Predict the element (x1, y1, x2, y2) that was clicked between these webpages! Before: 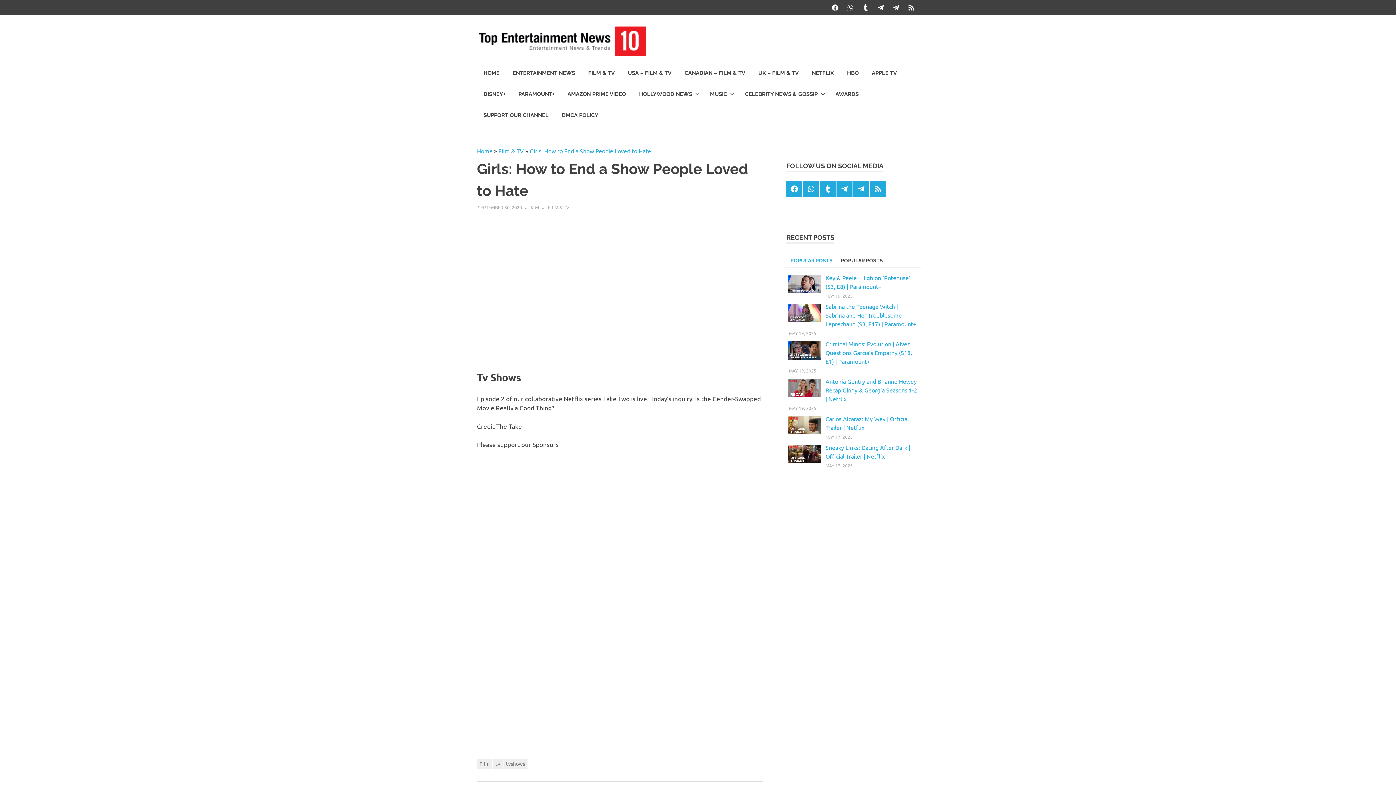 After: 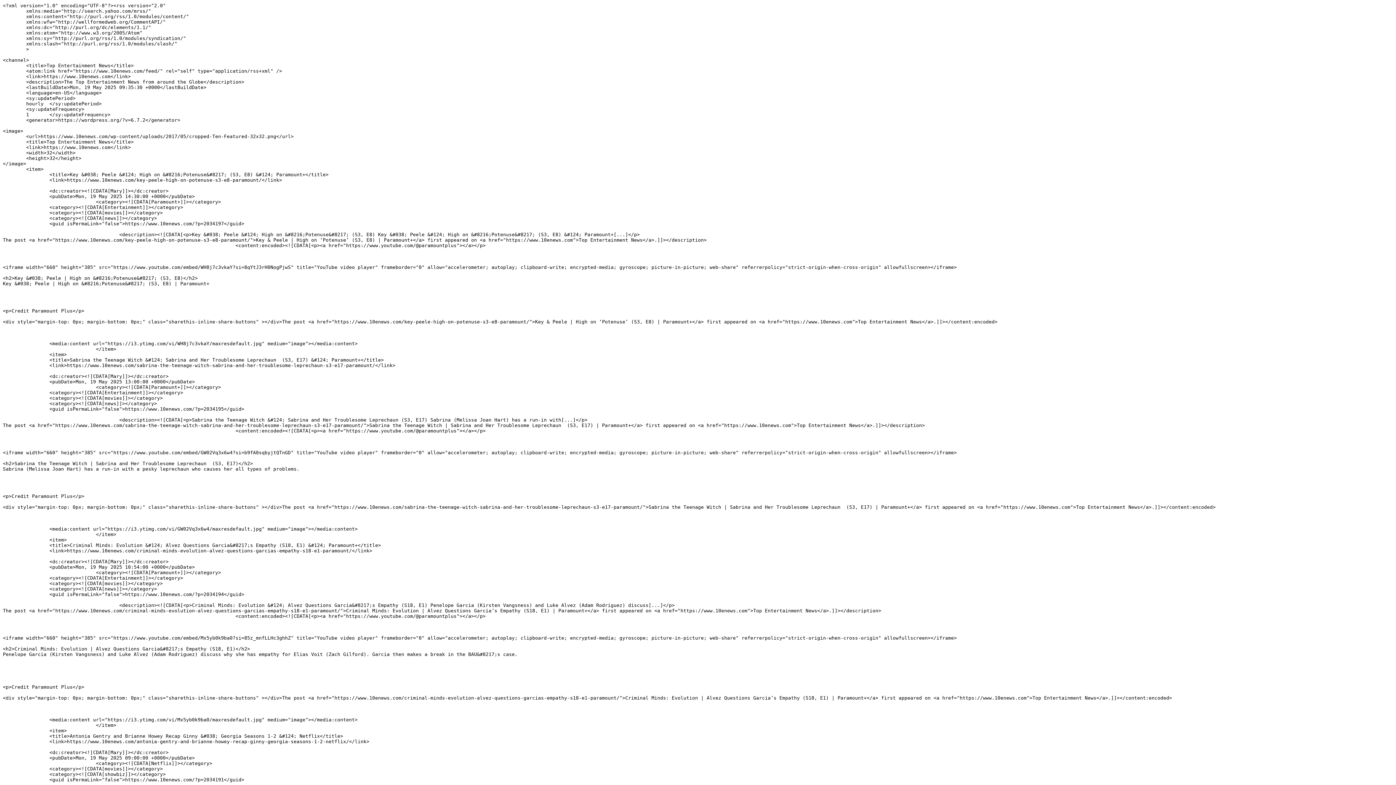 Action: label: RSS bbox: (870, 181, 886, 197)